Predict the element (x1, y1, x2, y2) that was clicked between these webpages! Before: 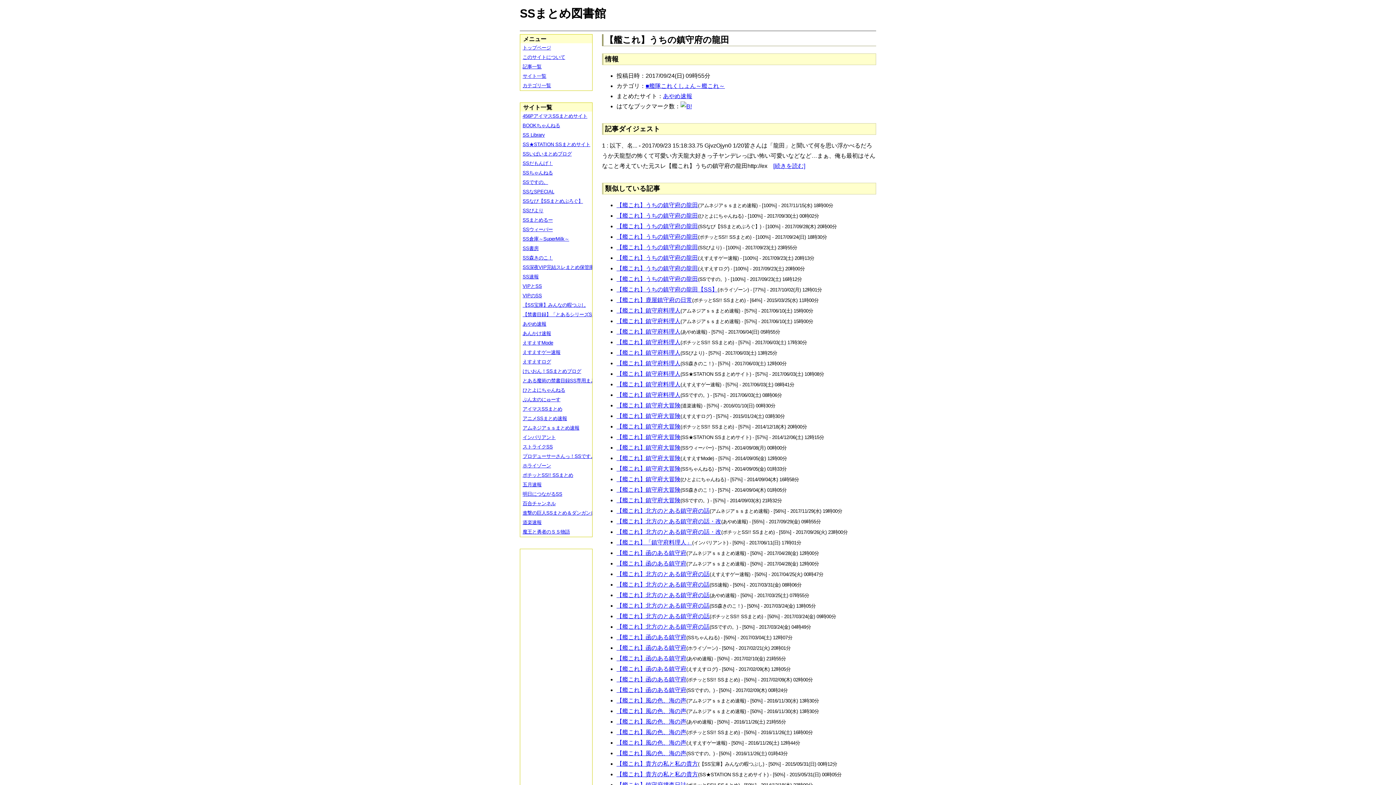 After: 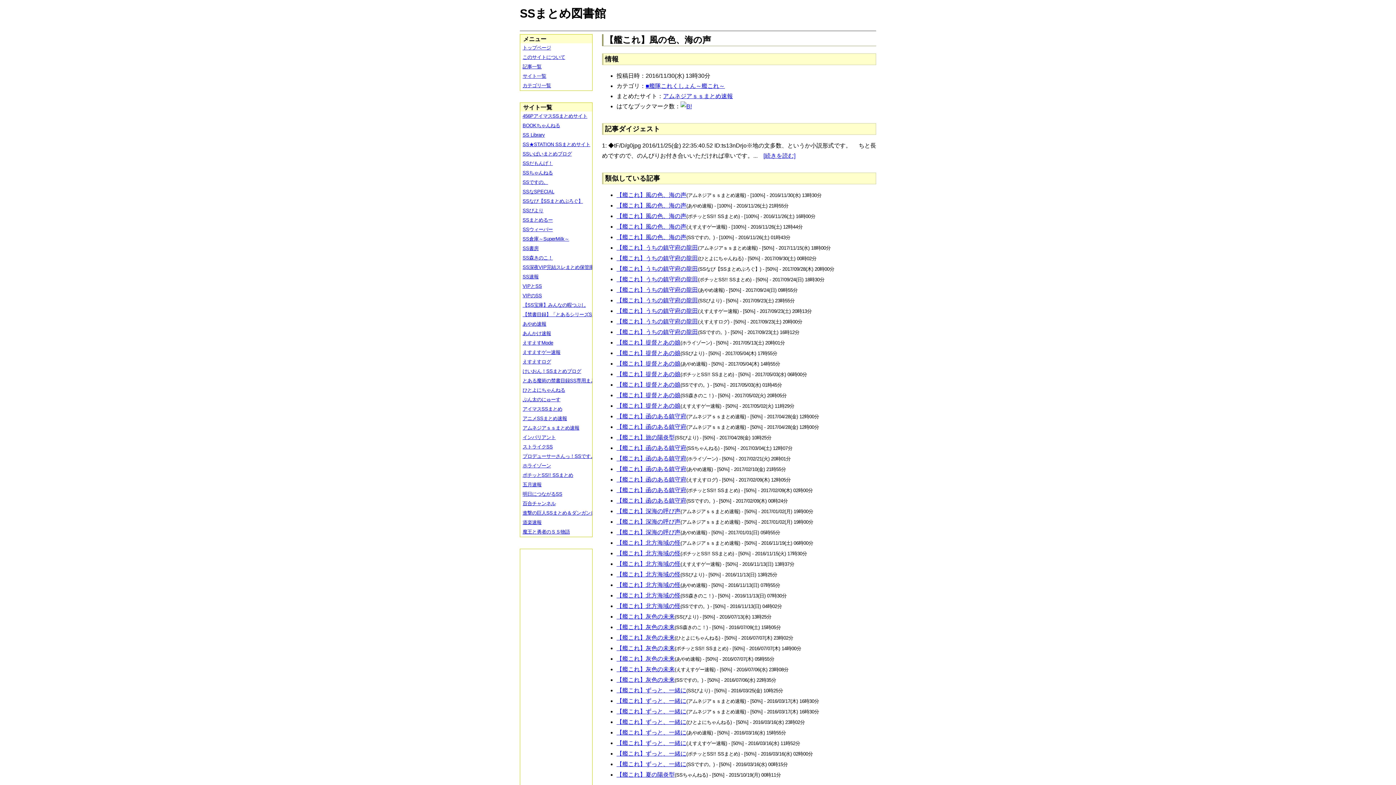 Action: label: 【艦これ】風の色、海の声 bbox: (616, 708, 686, 714)